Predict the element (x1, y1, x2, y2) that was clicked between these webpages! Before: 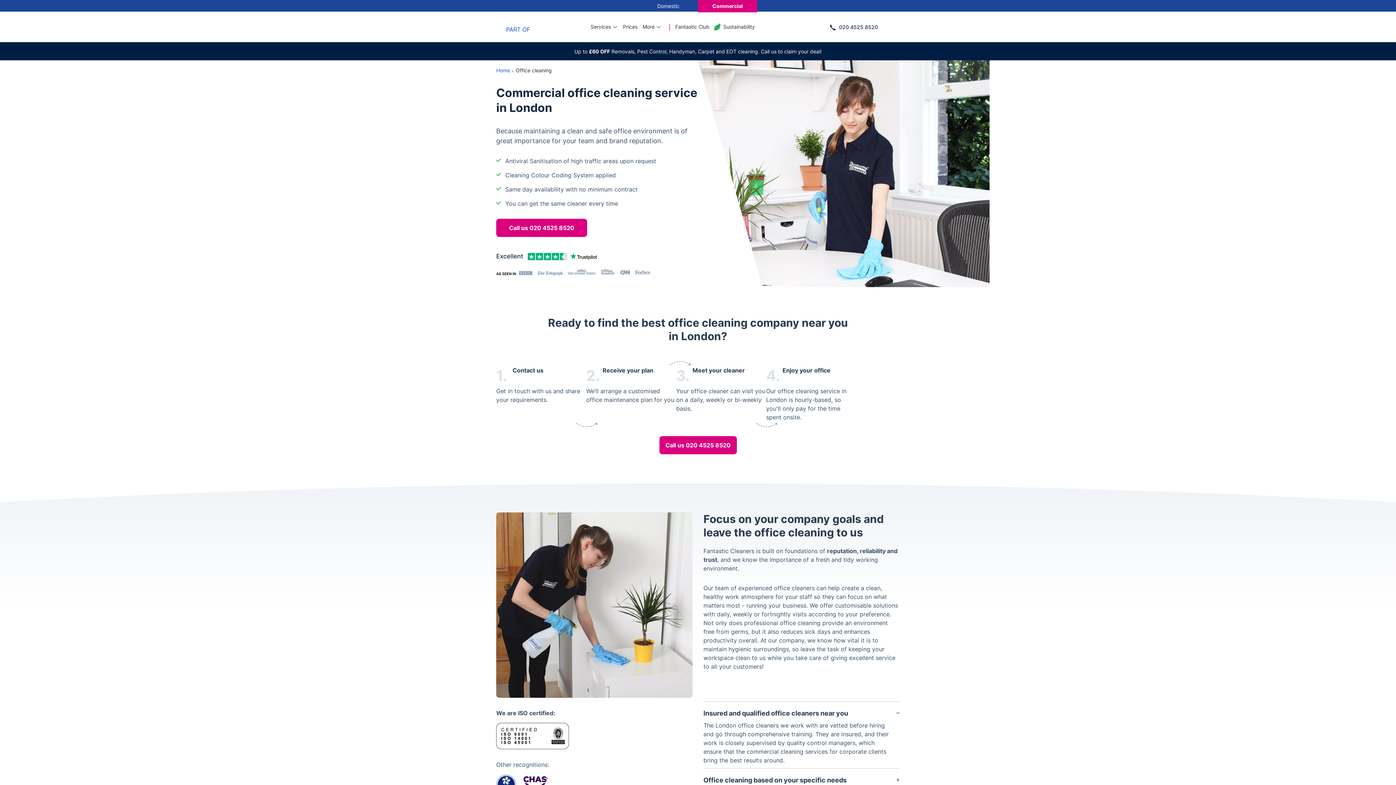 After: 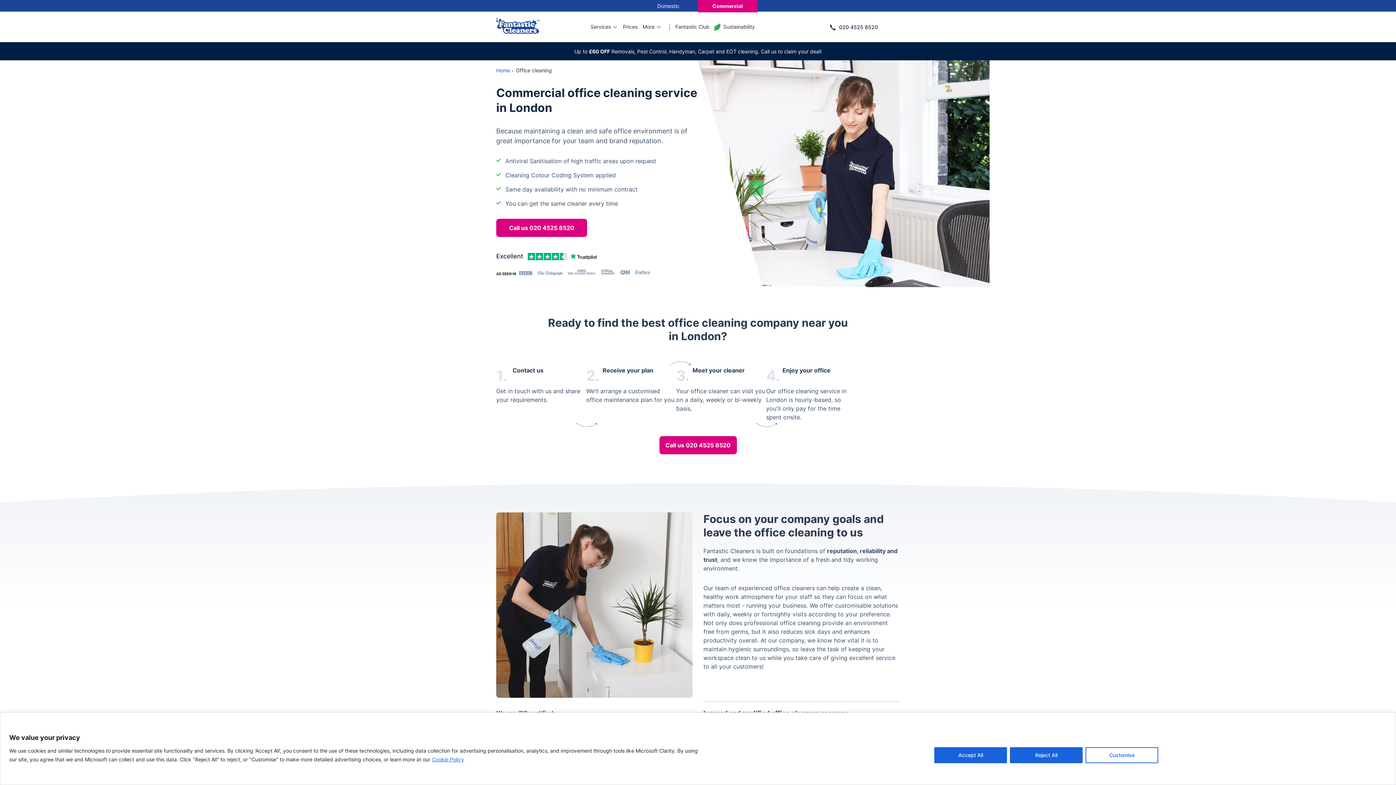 Action: bbox: (516, 67, 552, 73) label: Office cleaning